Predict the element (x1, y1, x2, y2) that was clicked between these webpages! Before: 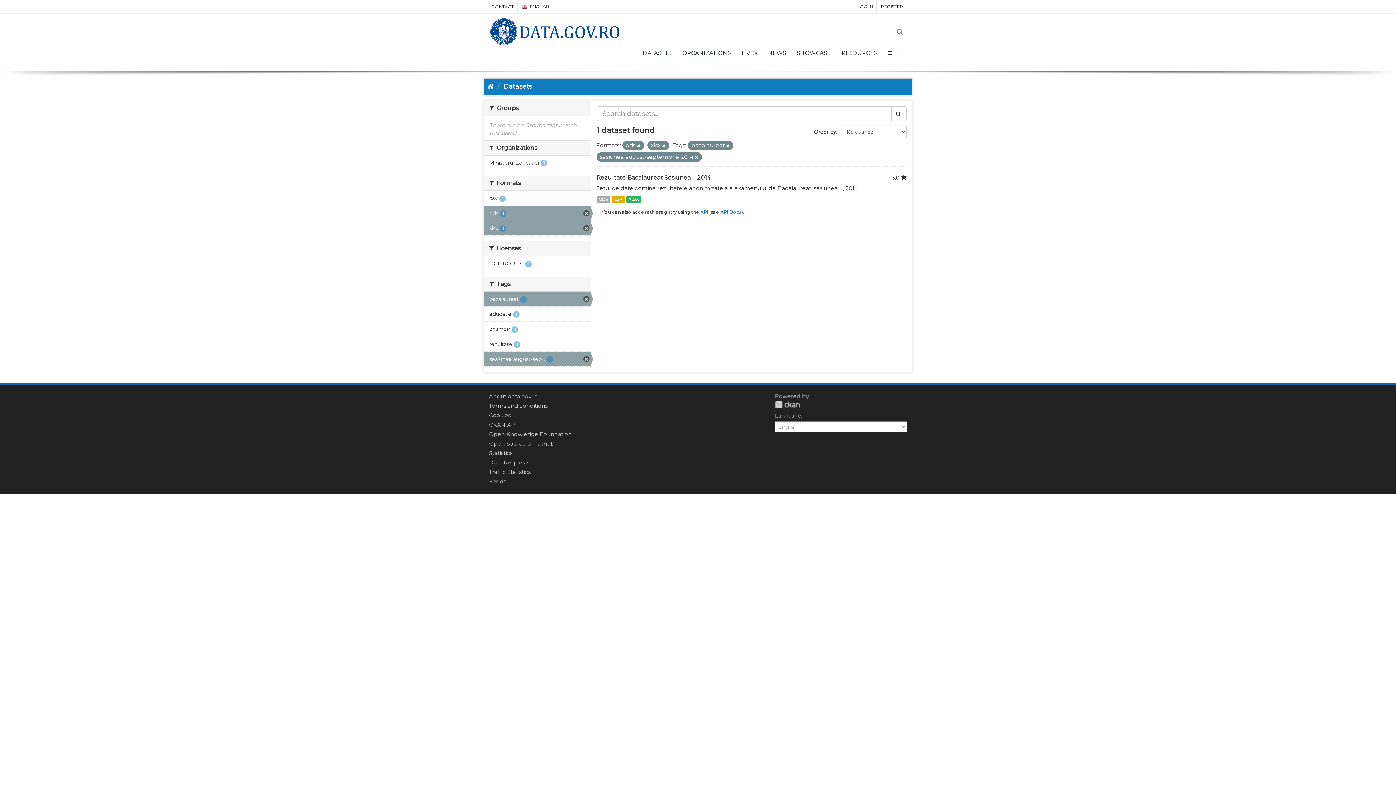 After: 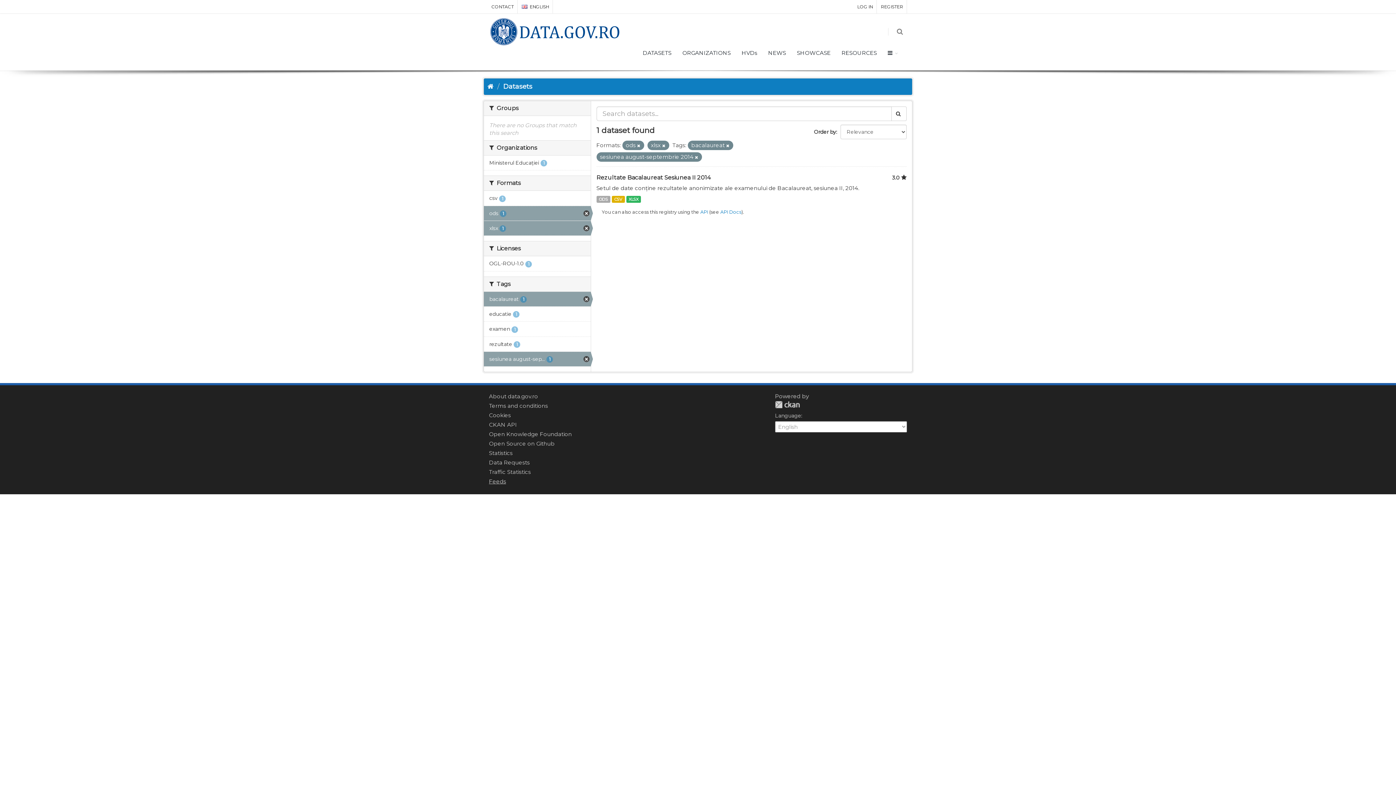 Action: bbox: (489, 478, 506, 485) label: Feeds